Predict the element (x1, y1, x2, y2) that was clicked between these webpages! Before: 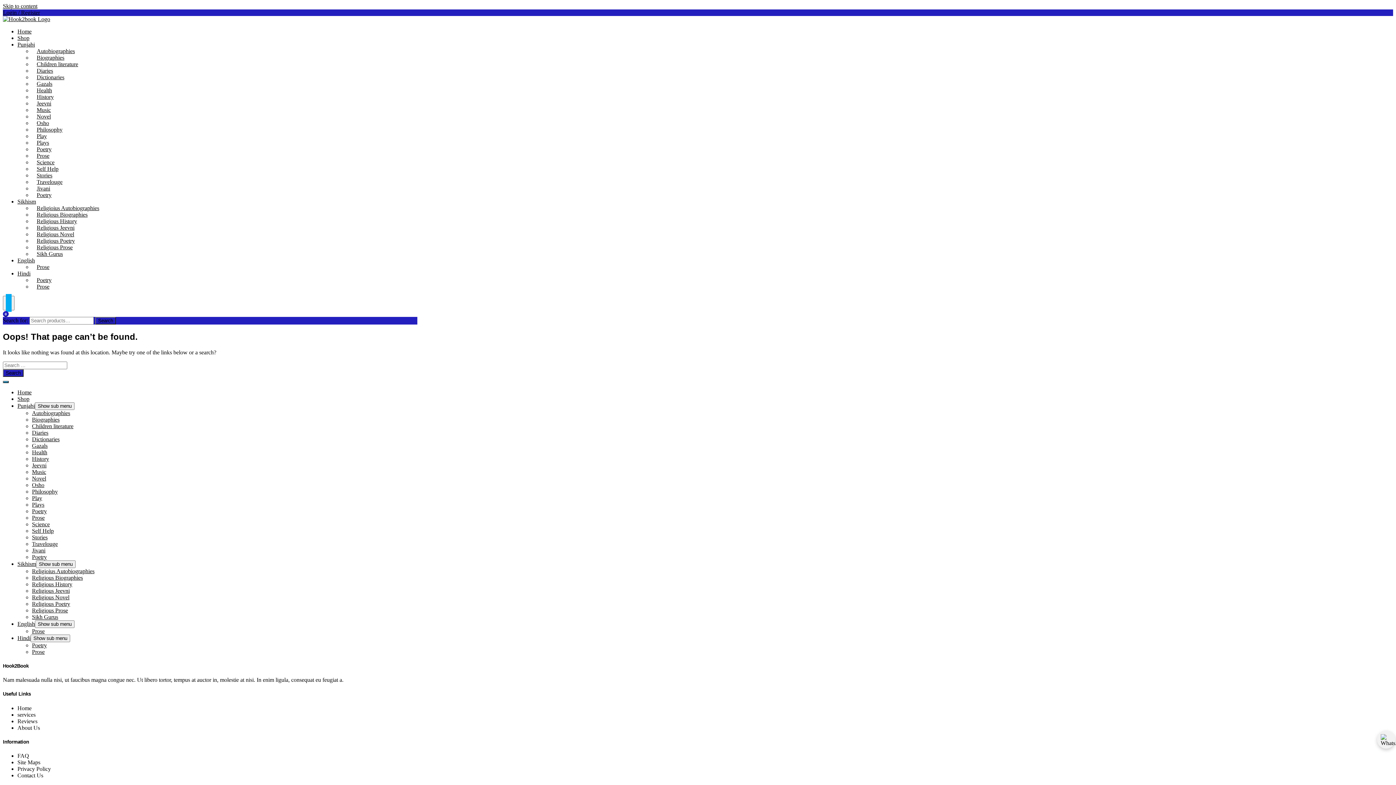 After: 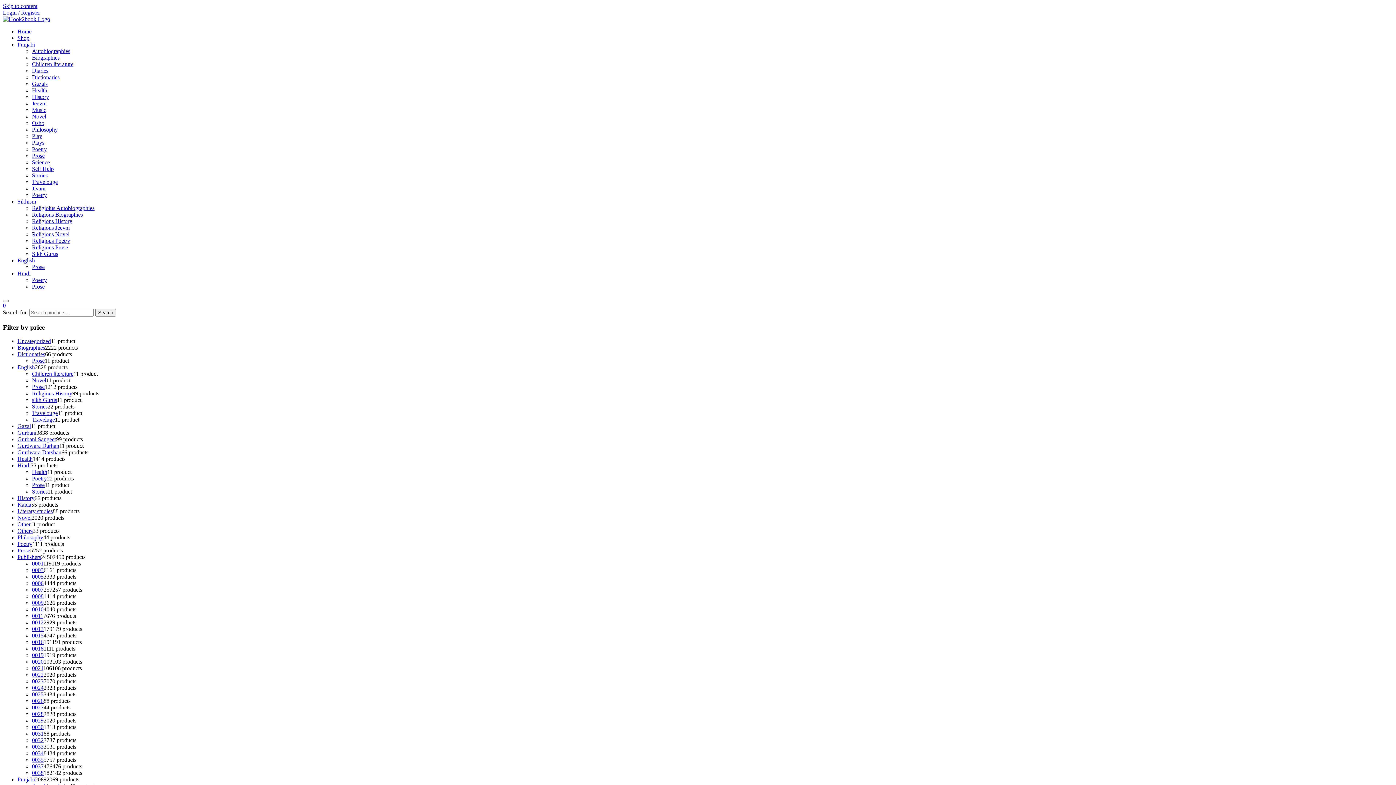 Action: label: Punjabi bbox: (17, 41, 34, 47)